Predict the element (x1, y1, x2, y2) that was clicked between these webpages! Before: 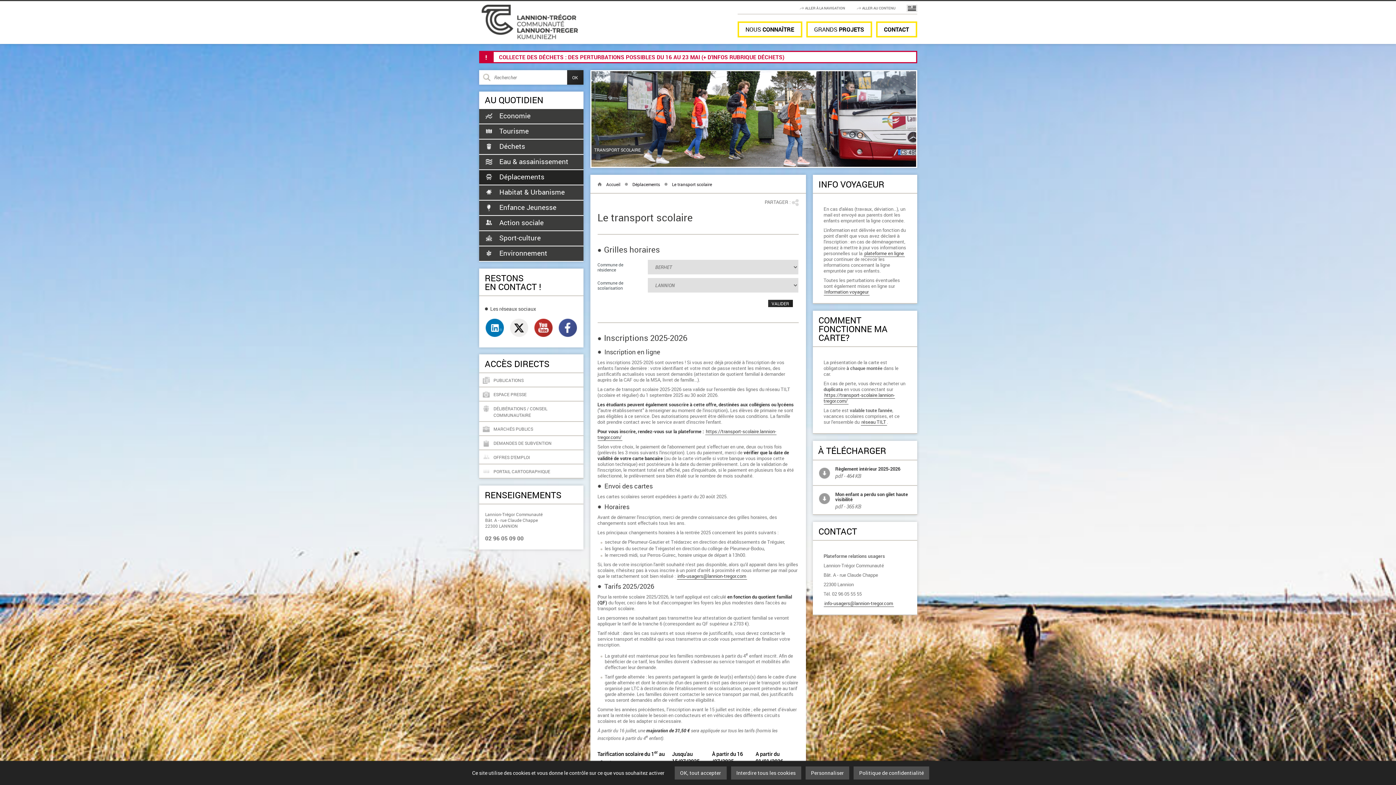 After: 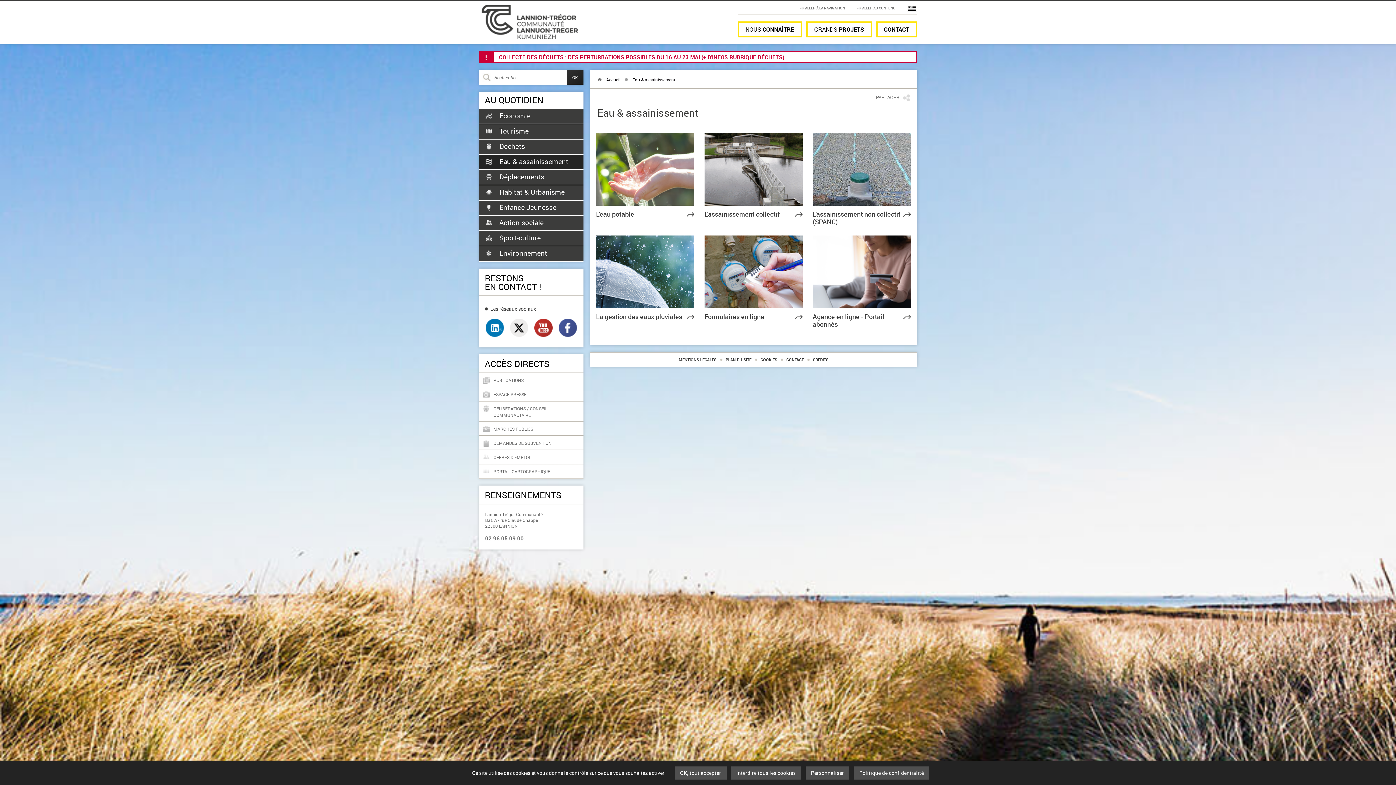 Action: bbox: (485, 158, 577, 165) label: Eau & assainissement